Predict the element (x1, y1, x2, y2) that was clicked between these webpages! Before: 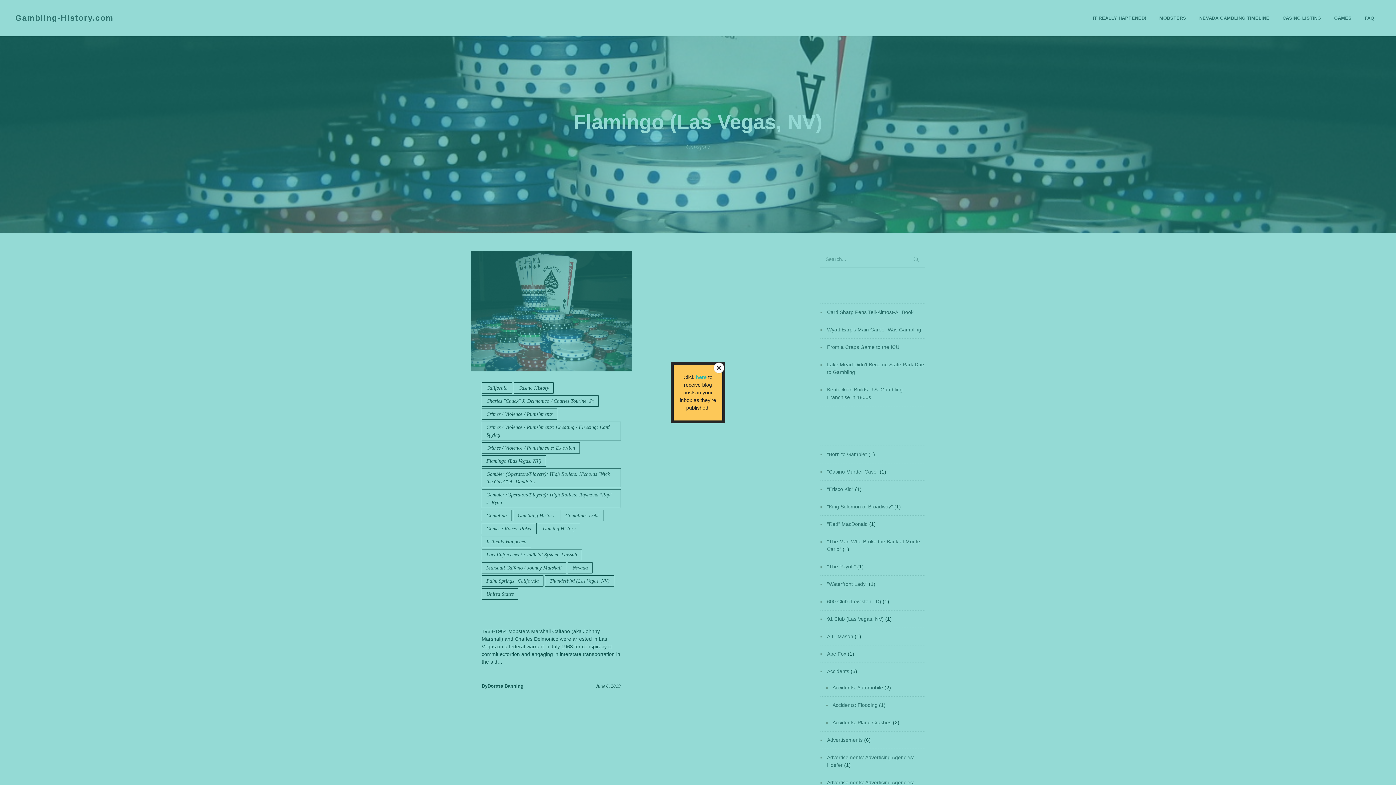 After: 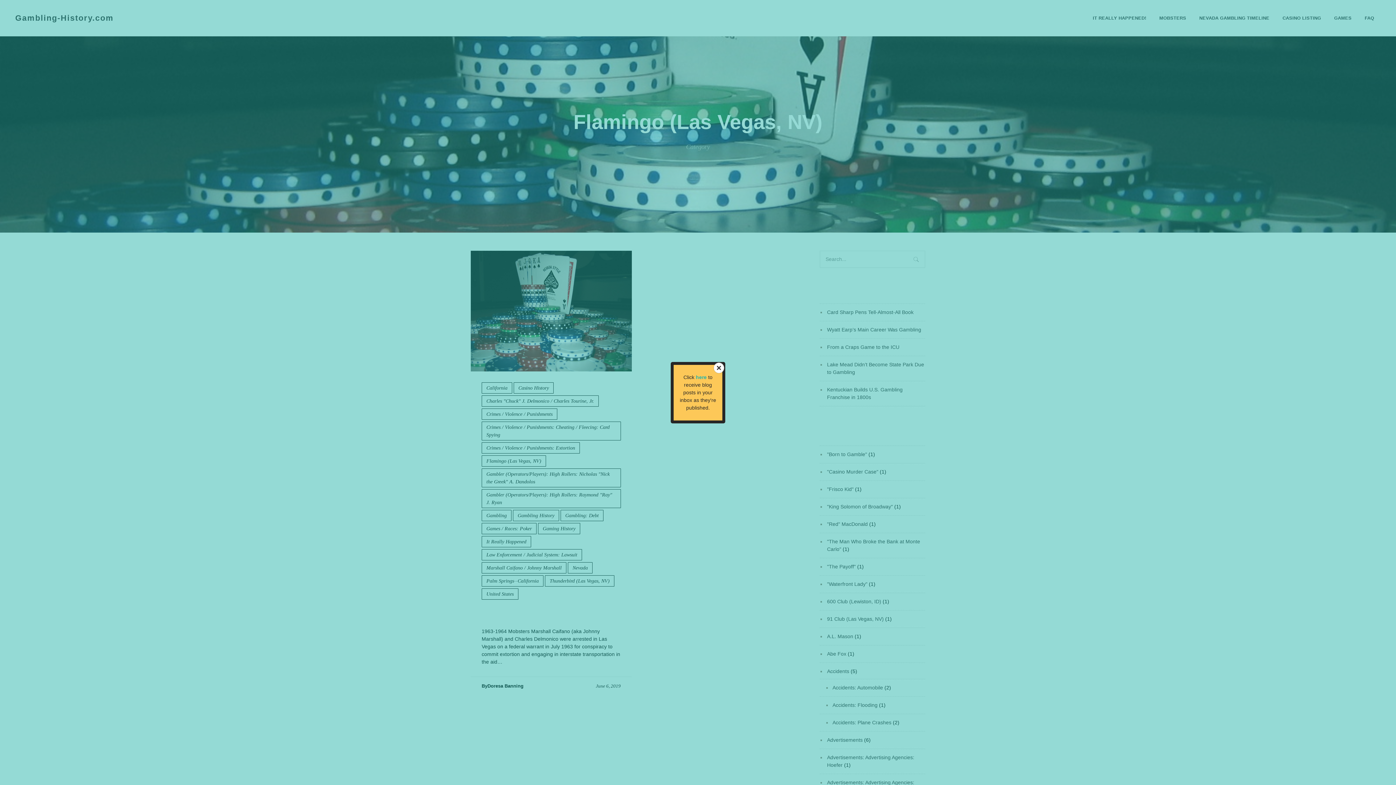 Action: label: here bbox: (696, 374, 706, 380)